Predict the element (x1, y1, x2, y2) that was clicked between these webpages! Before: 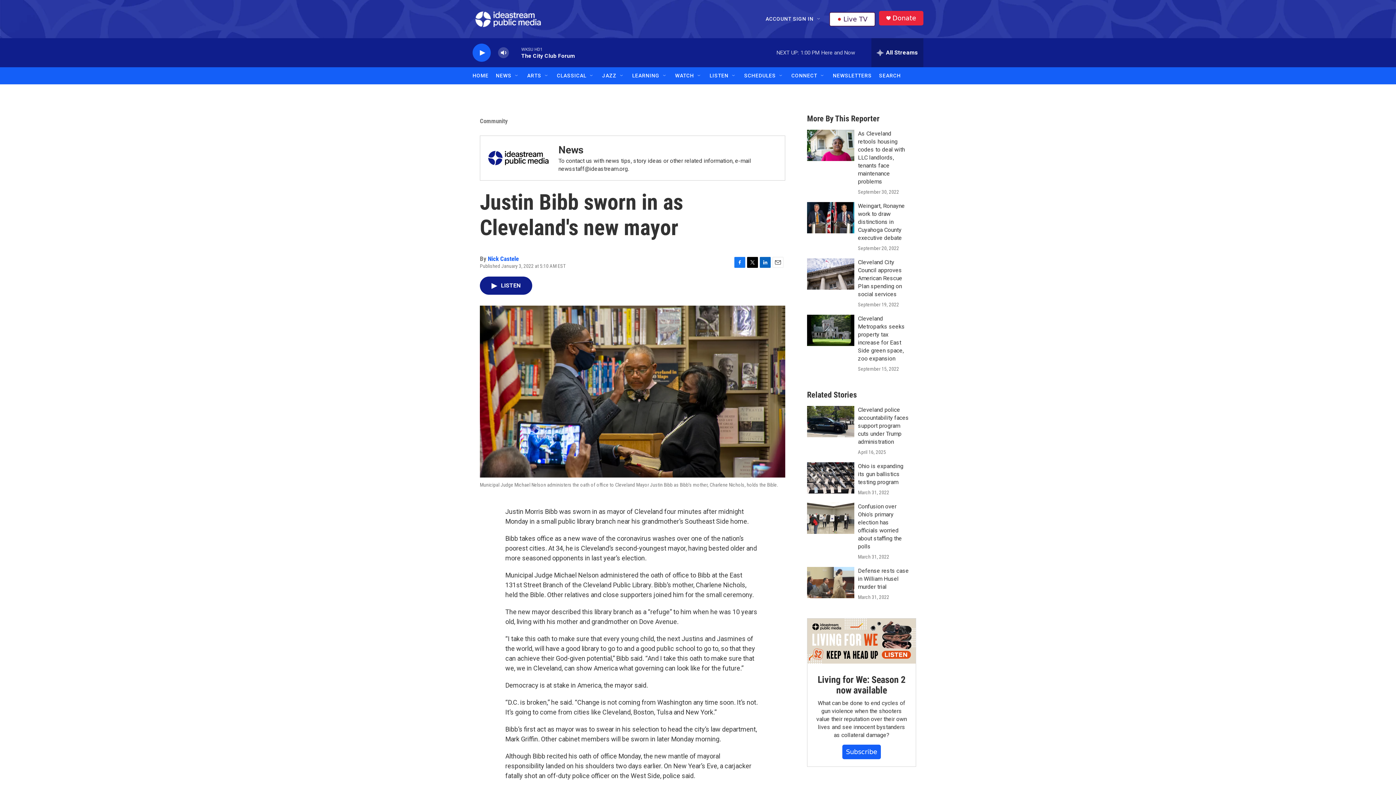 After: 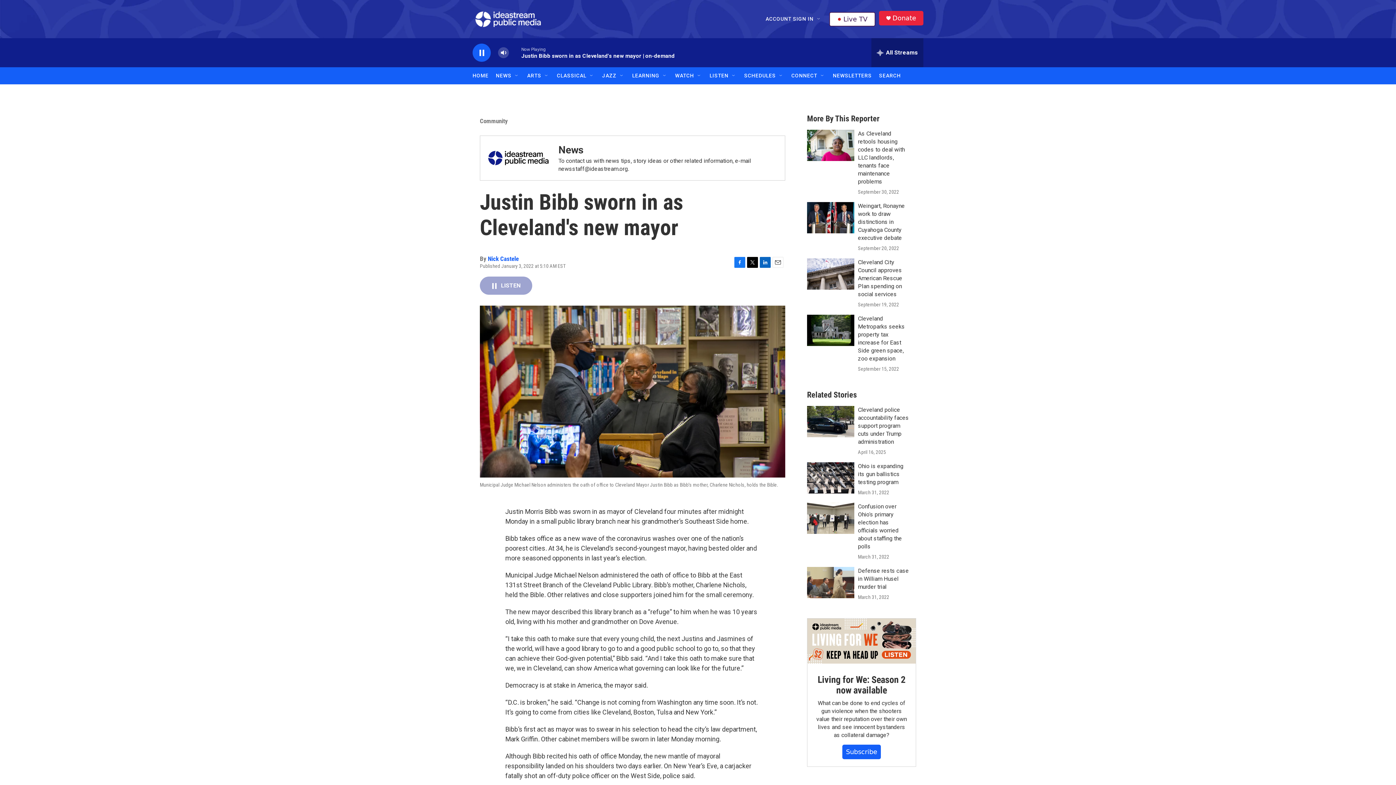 Action: label: LISTEN bbox: (480, 276, 532, 294)